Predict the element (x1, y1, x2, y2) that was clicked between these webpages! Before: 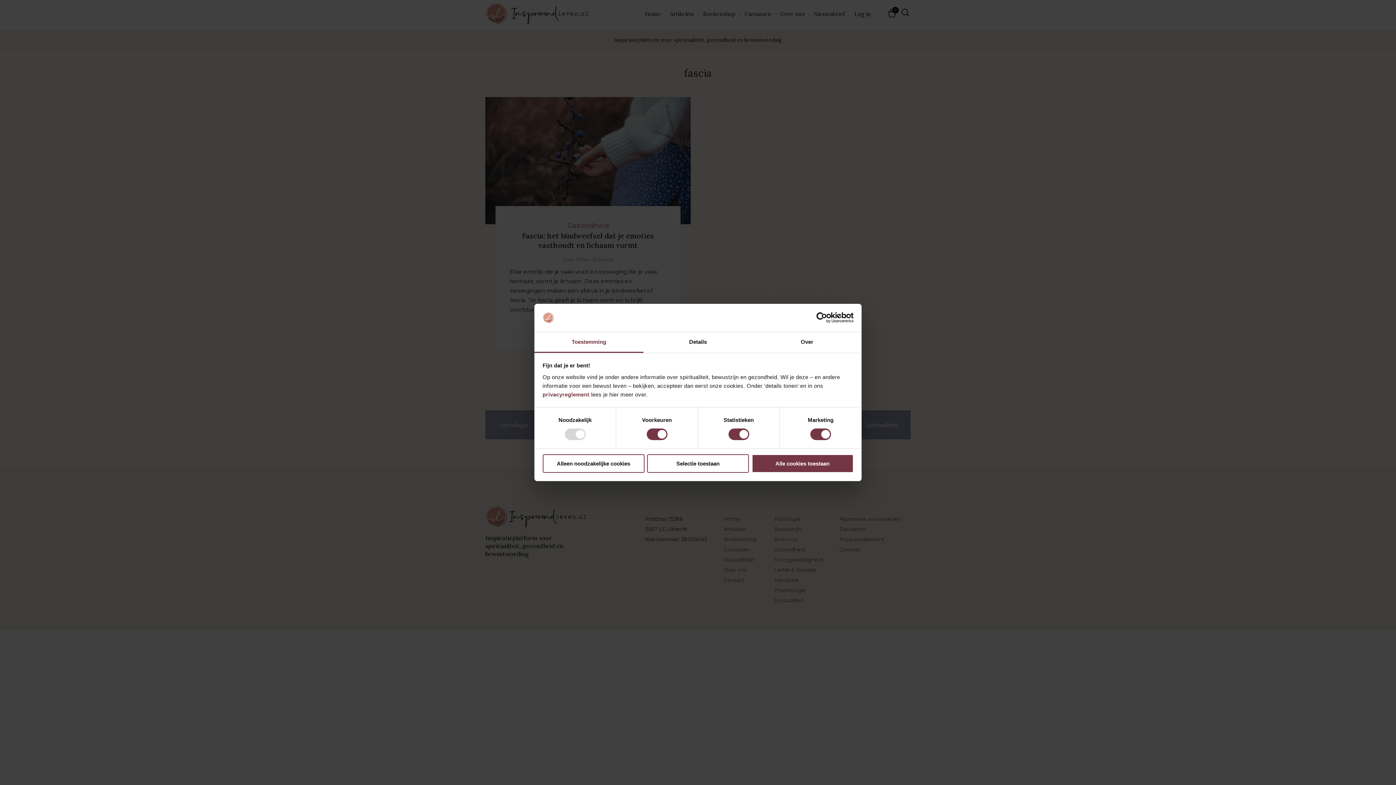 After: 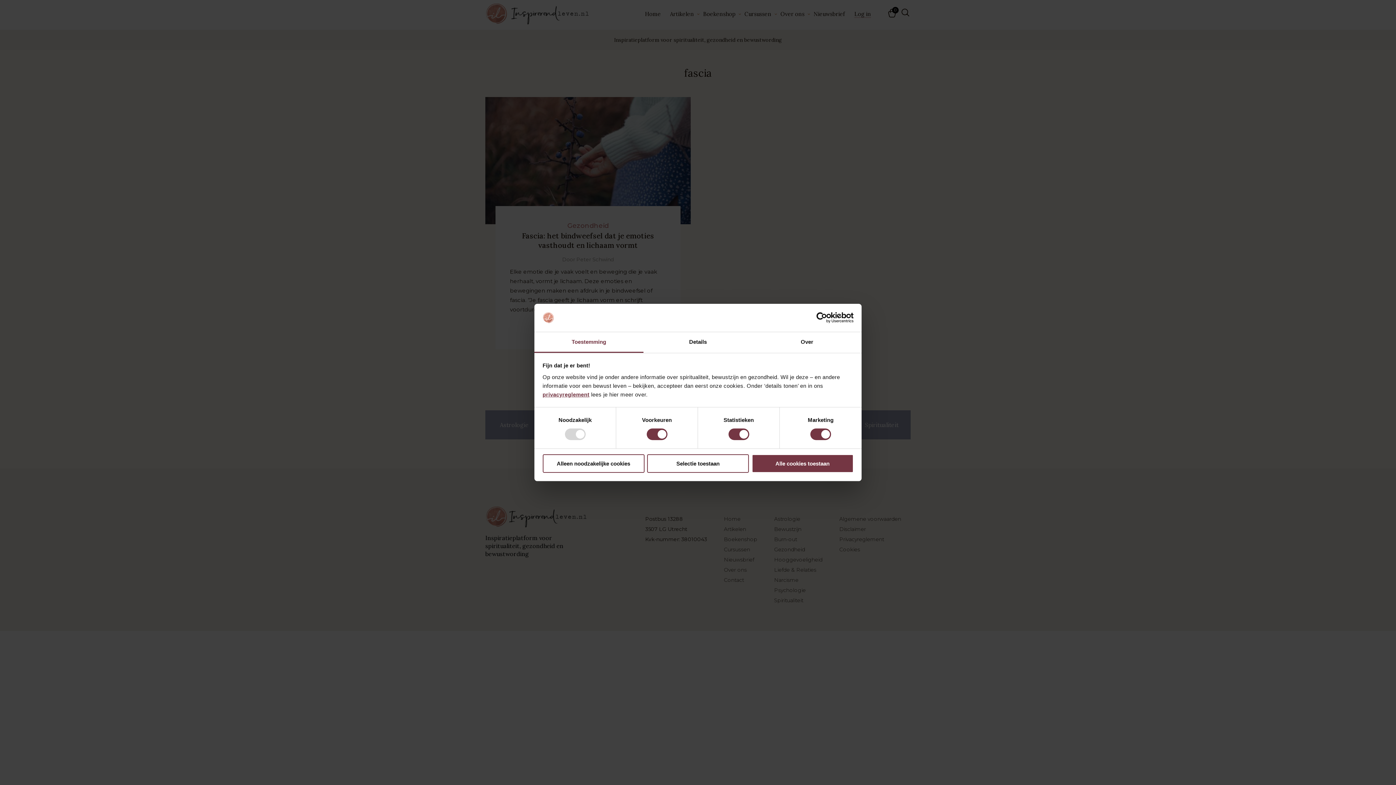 Action: label: privacyreglement bbox: (542, 391, 589, 397)